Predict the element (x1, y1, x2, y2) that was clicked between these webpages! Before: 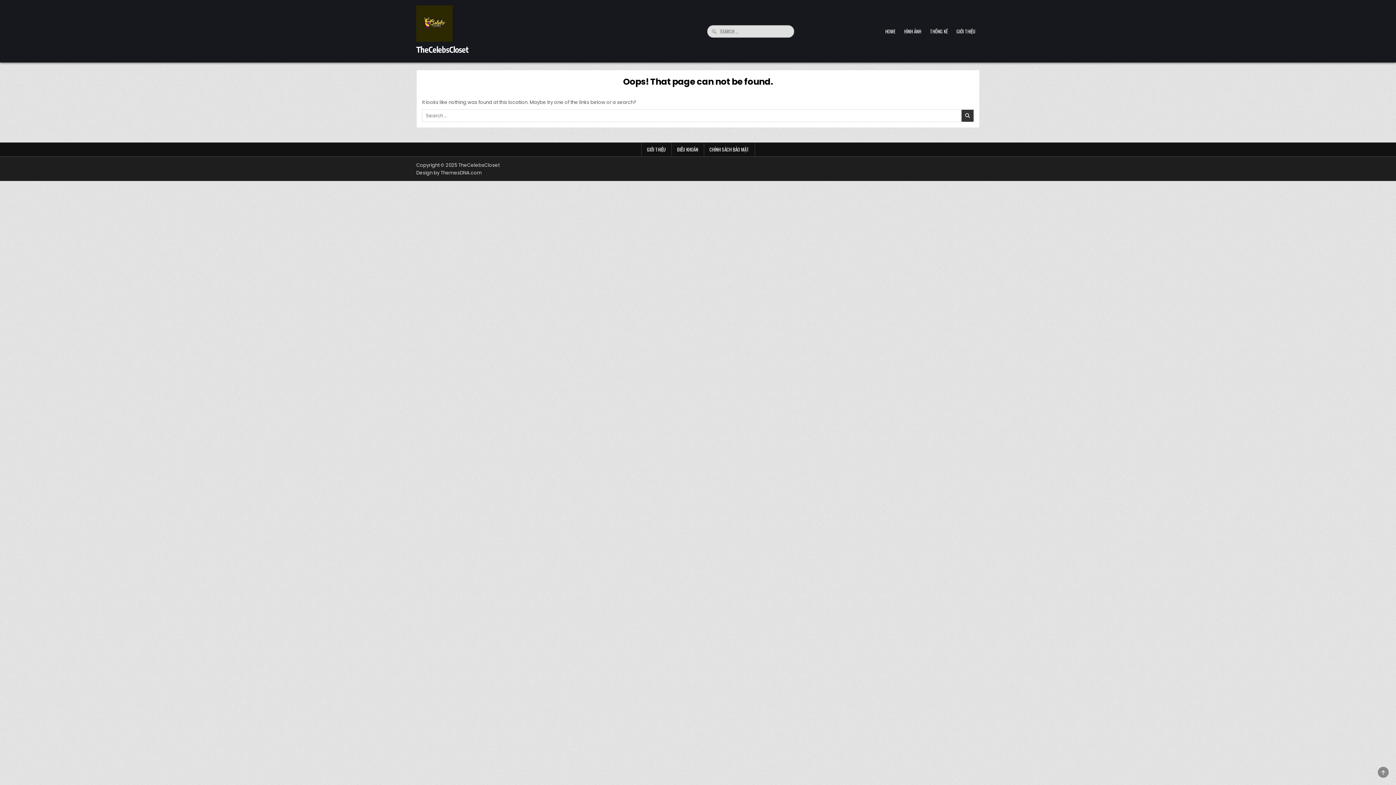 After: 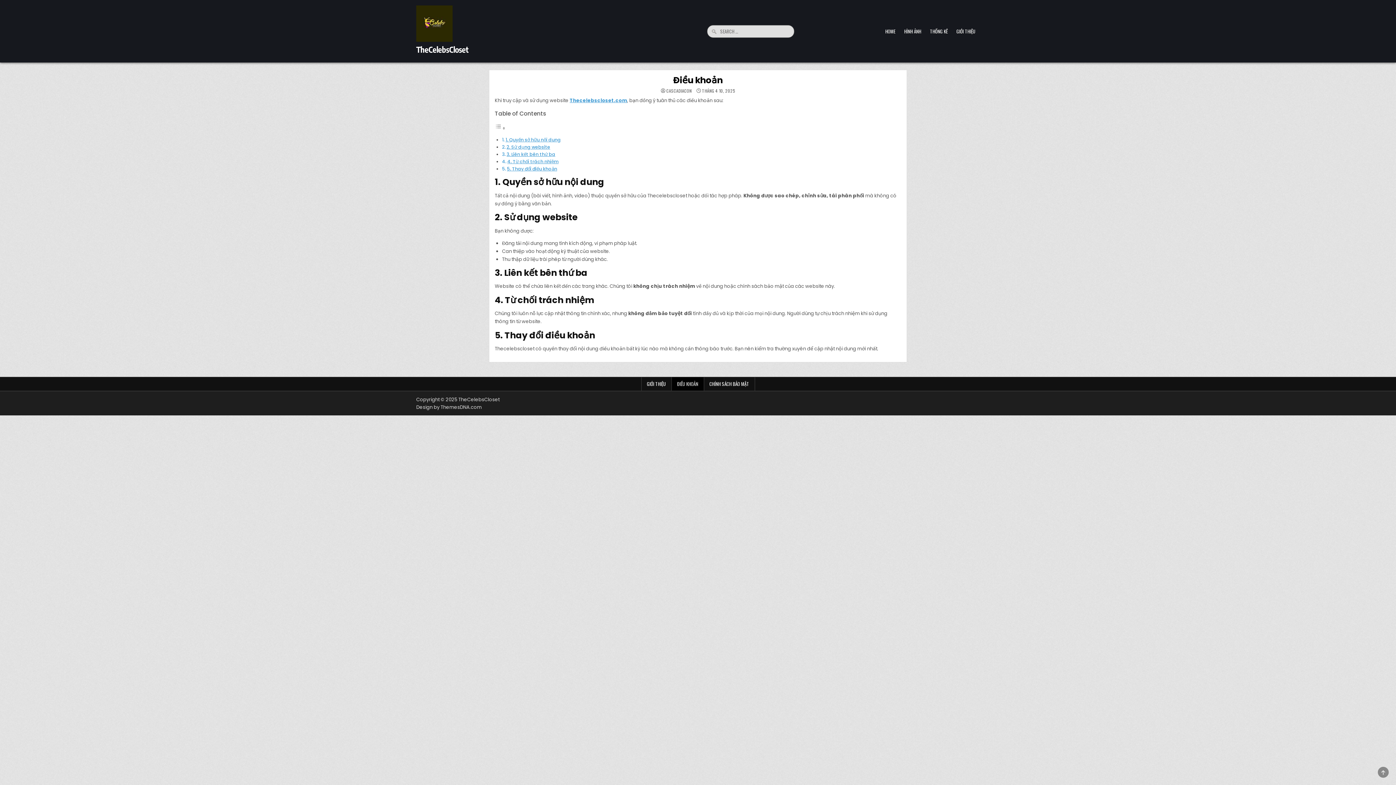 Action: bbox: (671, 142, 704, 156) label: ĐIỀU KHOẢN